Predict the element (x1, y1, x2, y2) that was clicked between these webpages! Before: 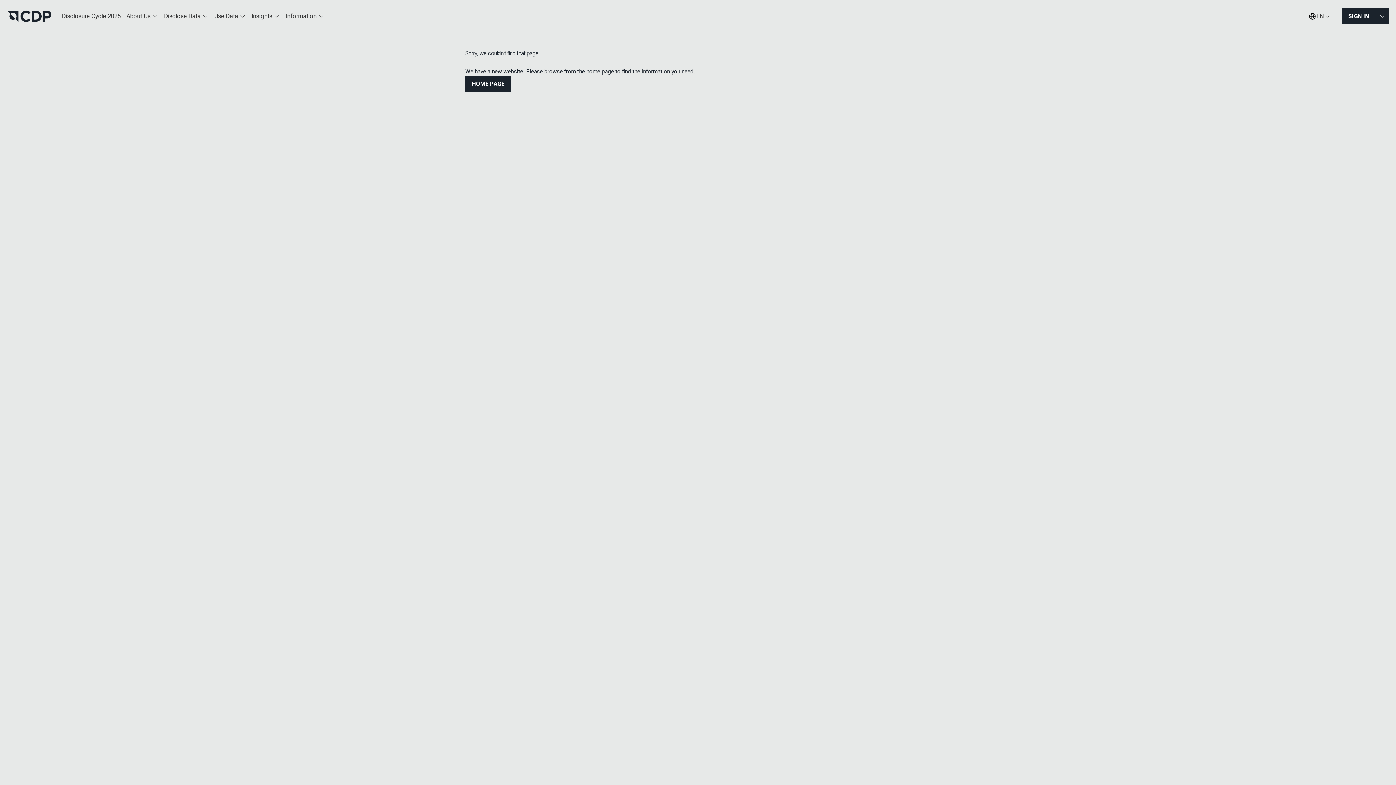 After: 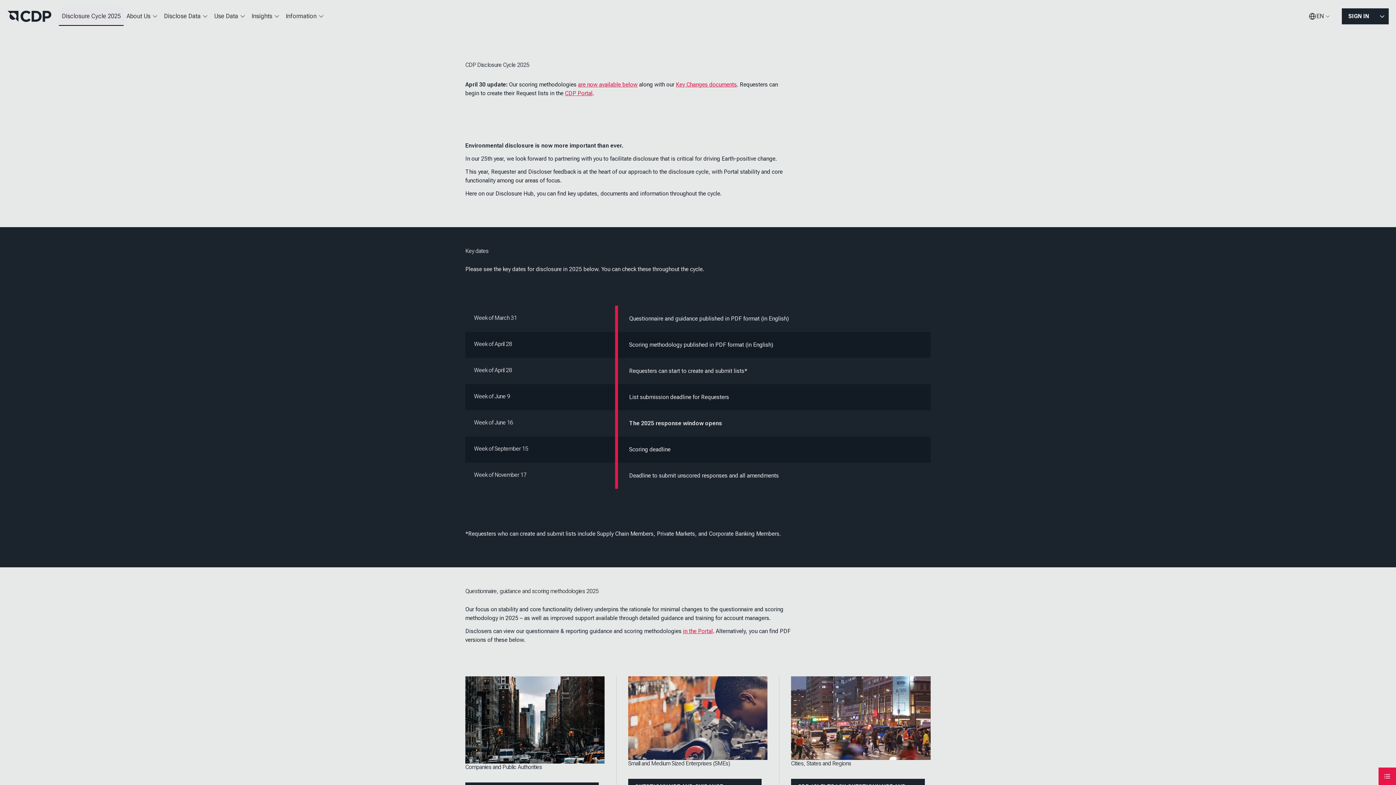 Action: label: Disclosure Cycle 2025 bbox: (58, 7, 123, 25)